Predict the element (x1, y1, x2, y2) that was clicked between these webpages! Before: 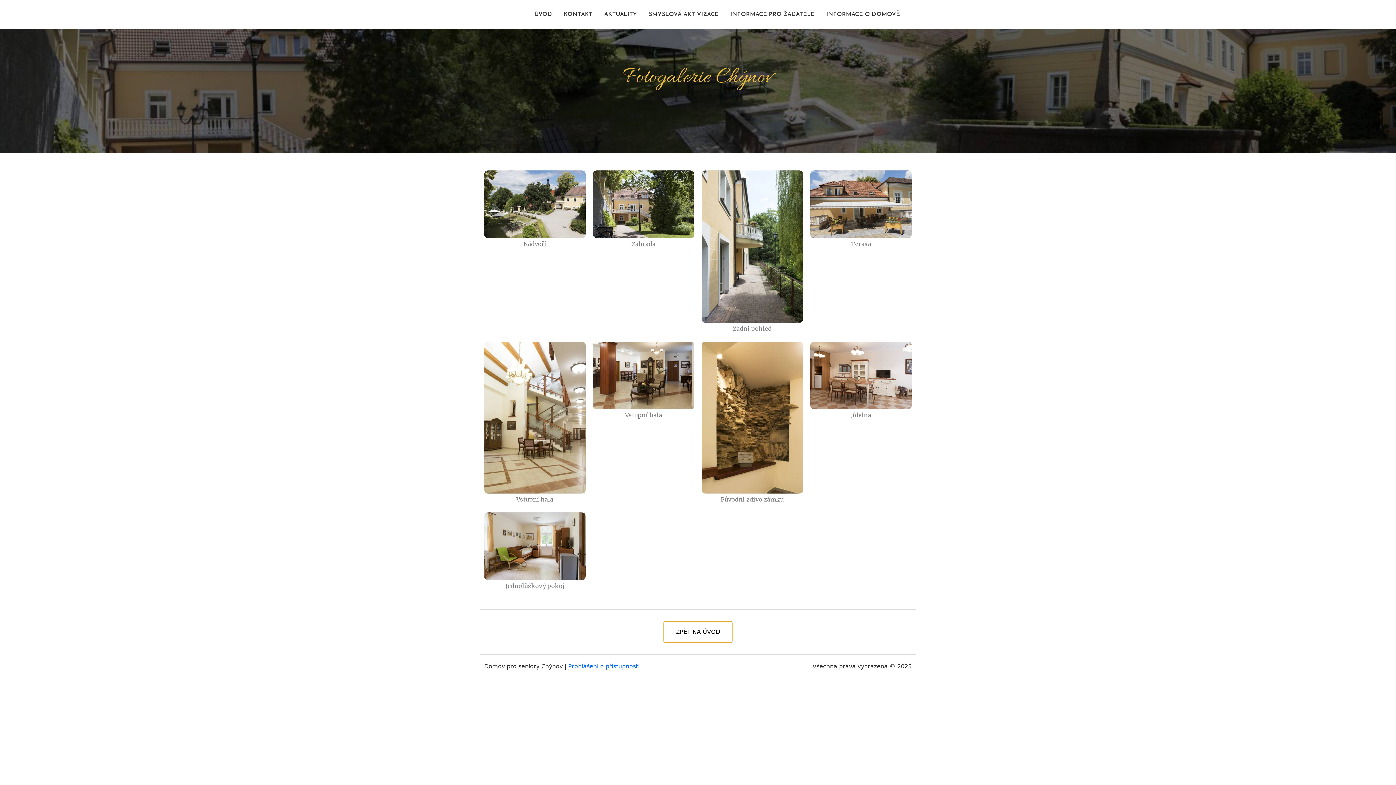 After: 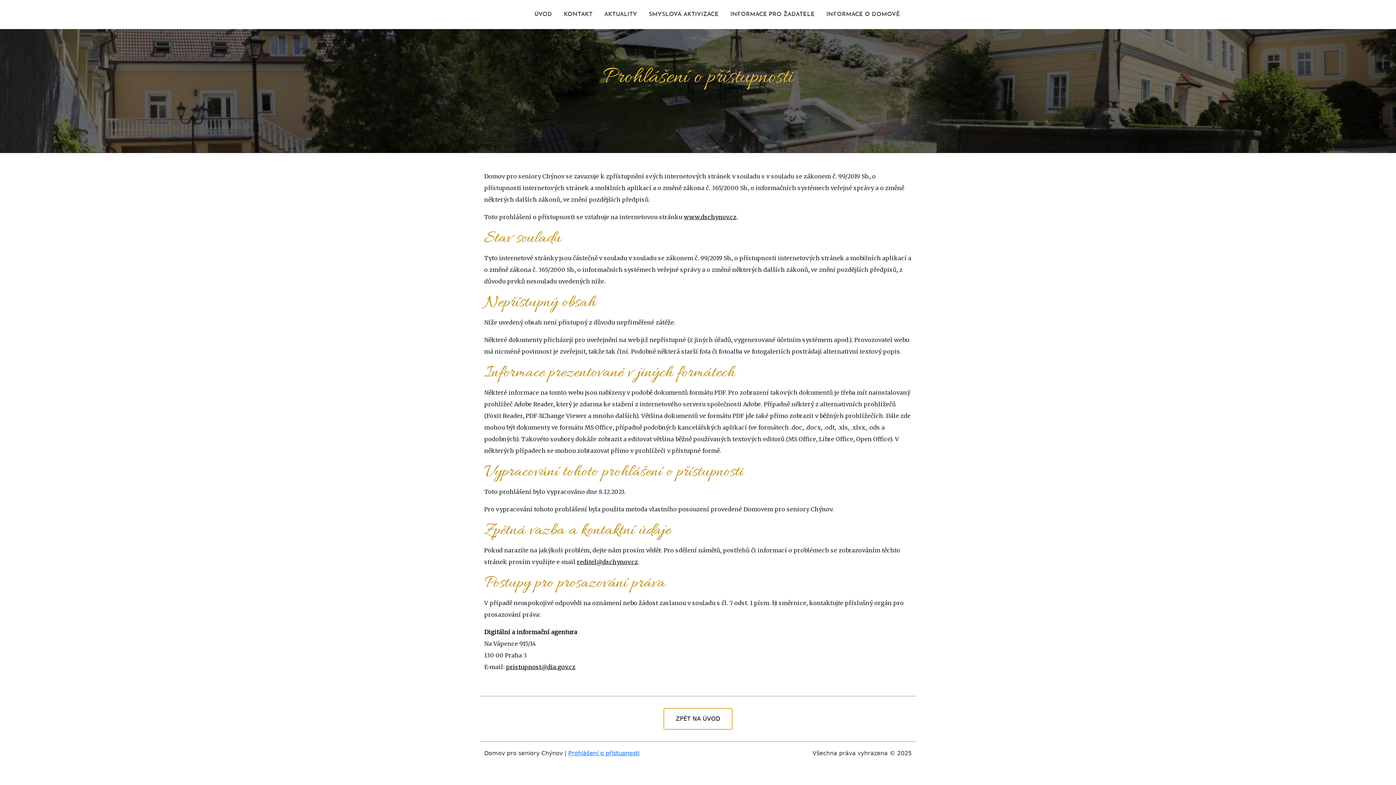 Action: bbox: (568, 663, 639, 670) label: Prohlášení o přístupnosti